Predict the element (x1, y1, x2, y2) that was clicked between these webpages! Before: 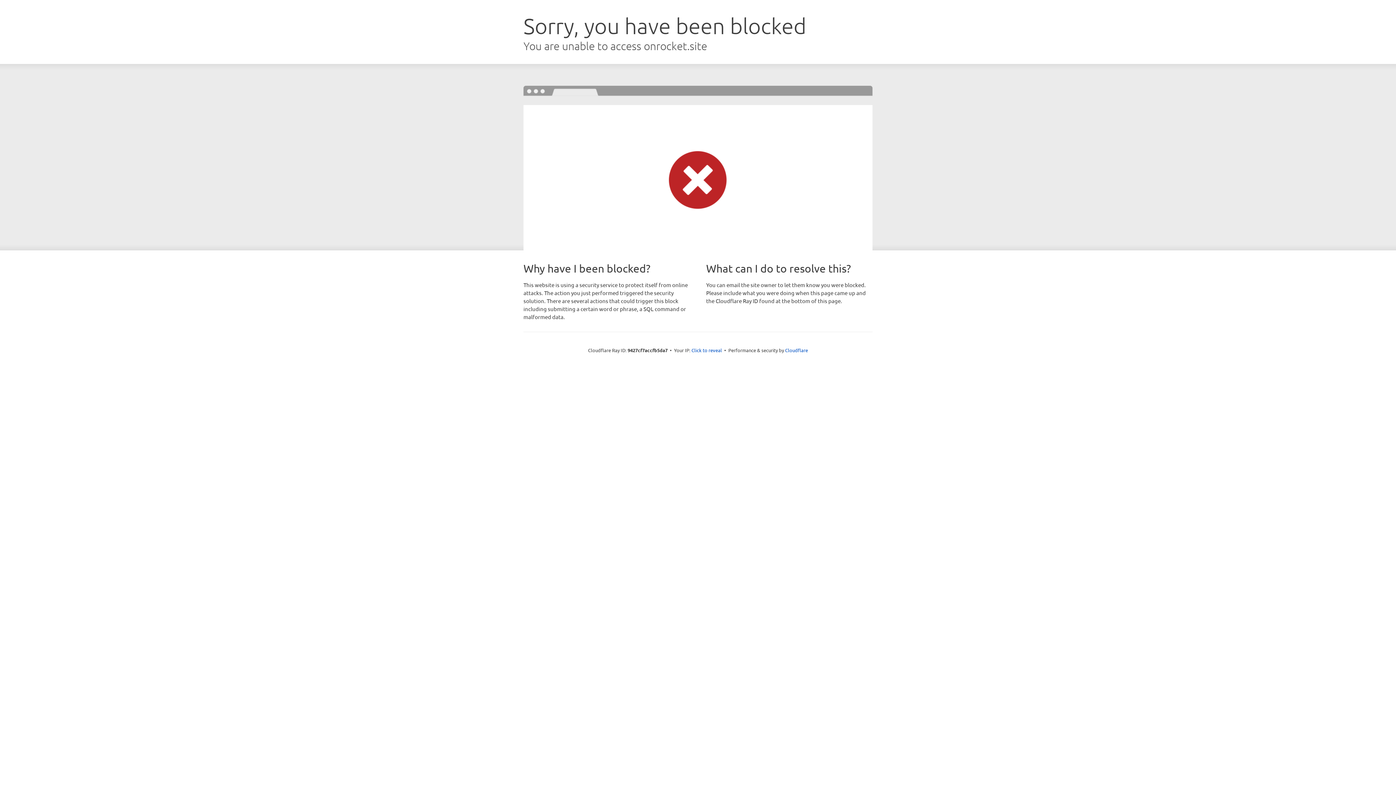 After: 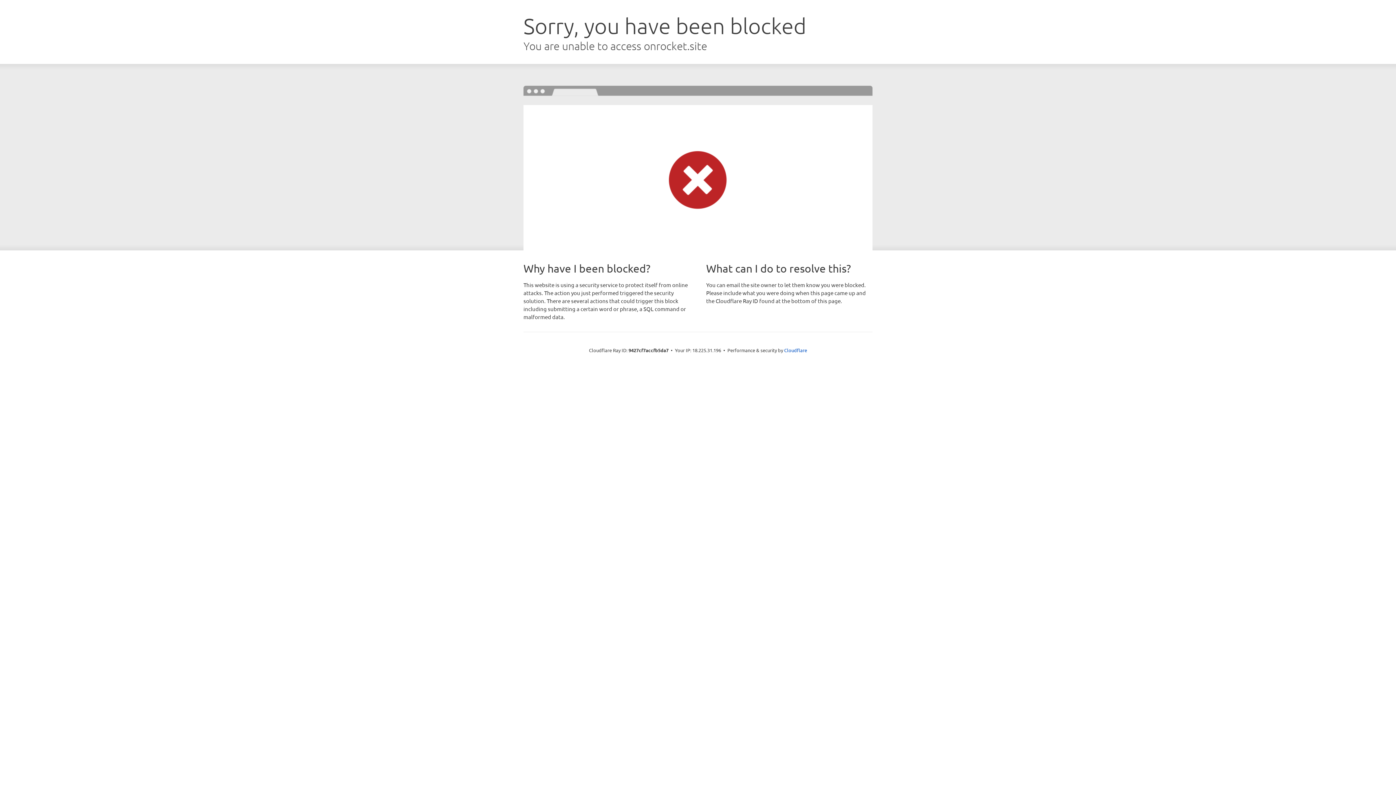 Action: bbox: (691, 346, 722, 353) label: Click to reveal